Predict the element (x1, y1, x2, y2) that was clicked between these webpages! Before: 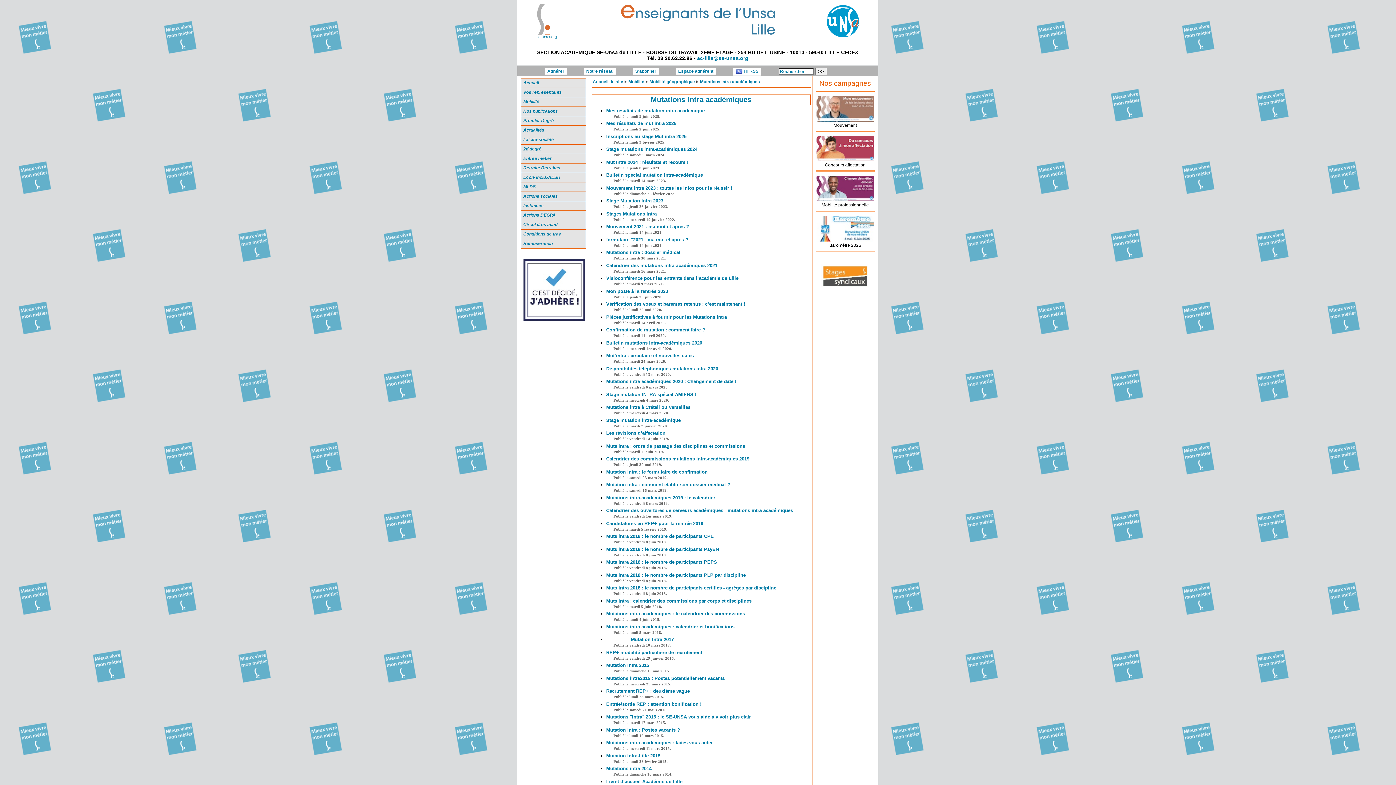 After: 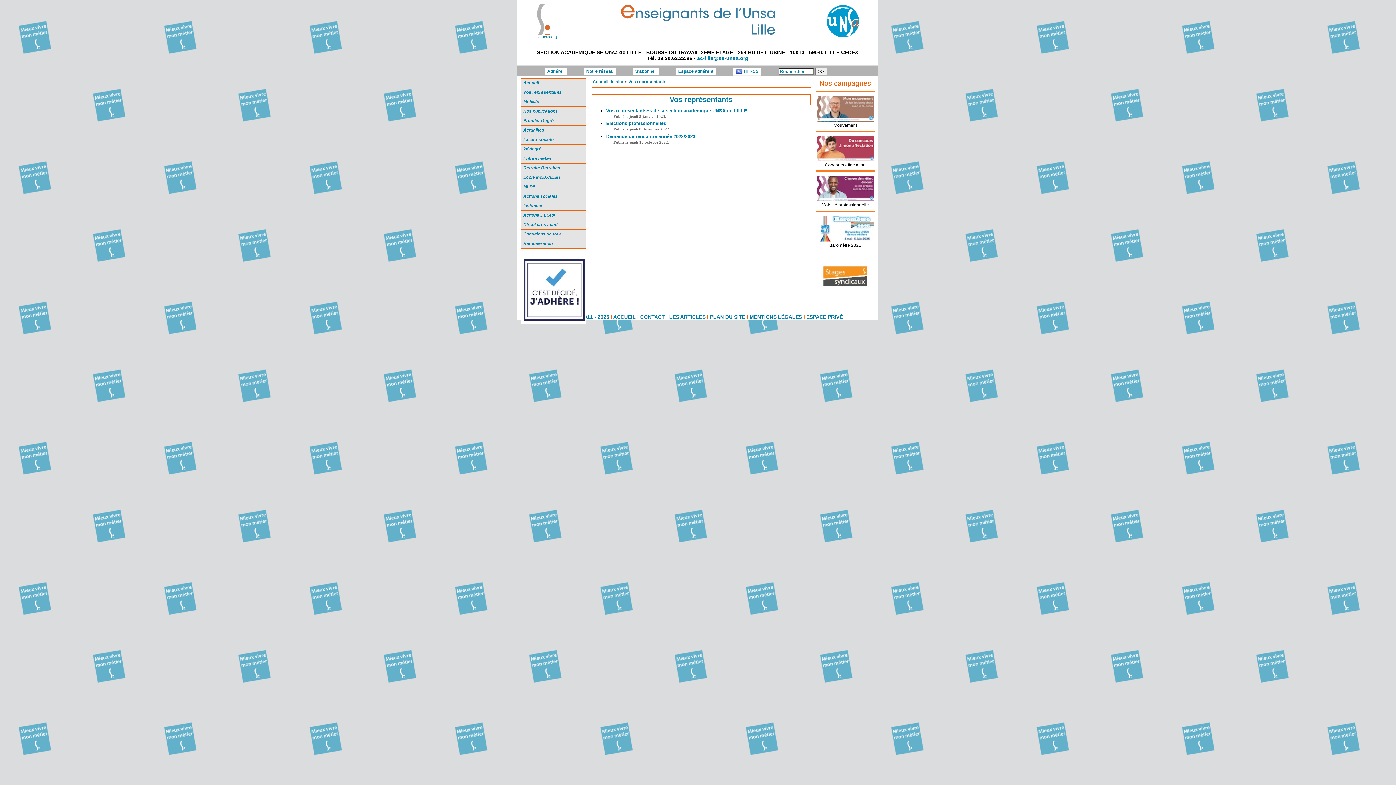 Action: bbox: (521, 88, 585, 96) label: Vos représentants